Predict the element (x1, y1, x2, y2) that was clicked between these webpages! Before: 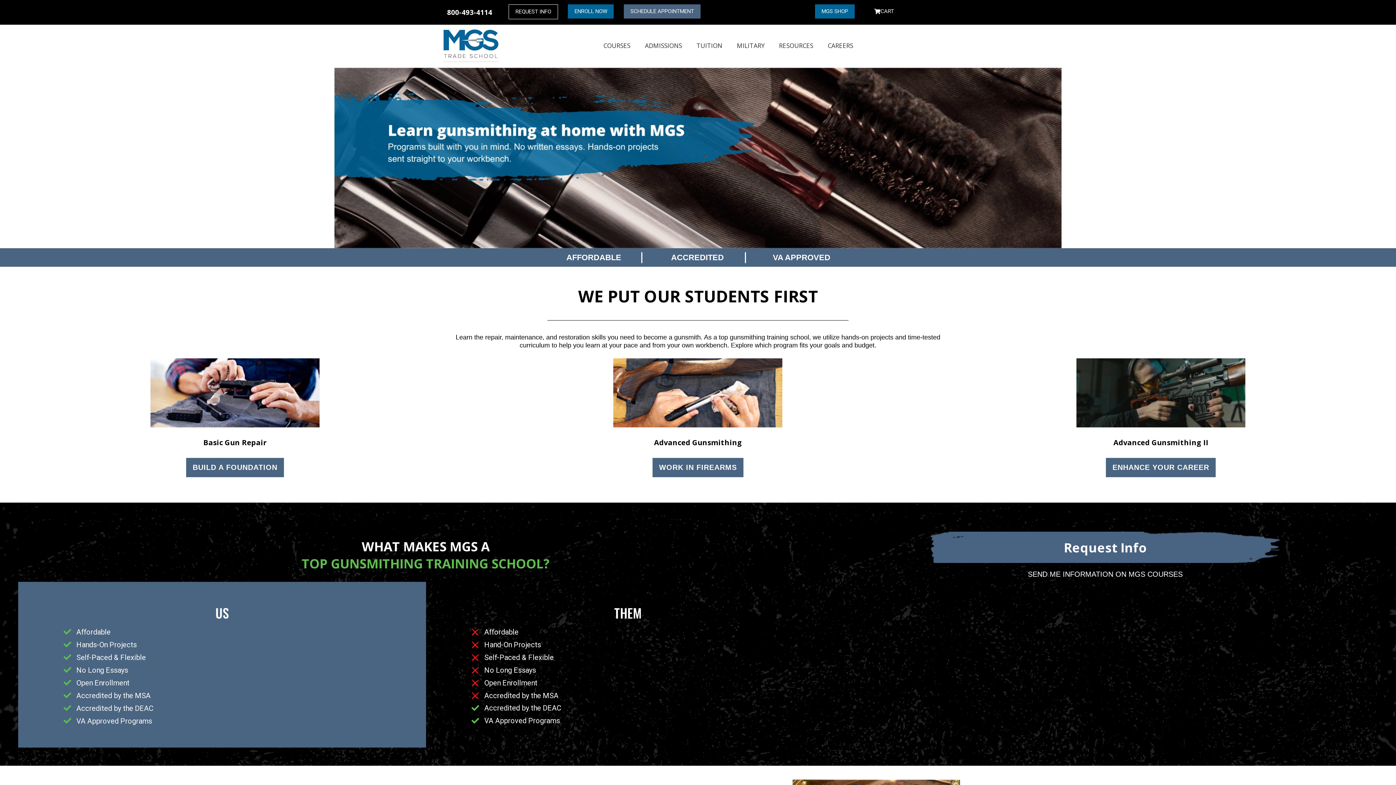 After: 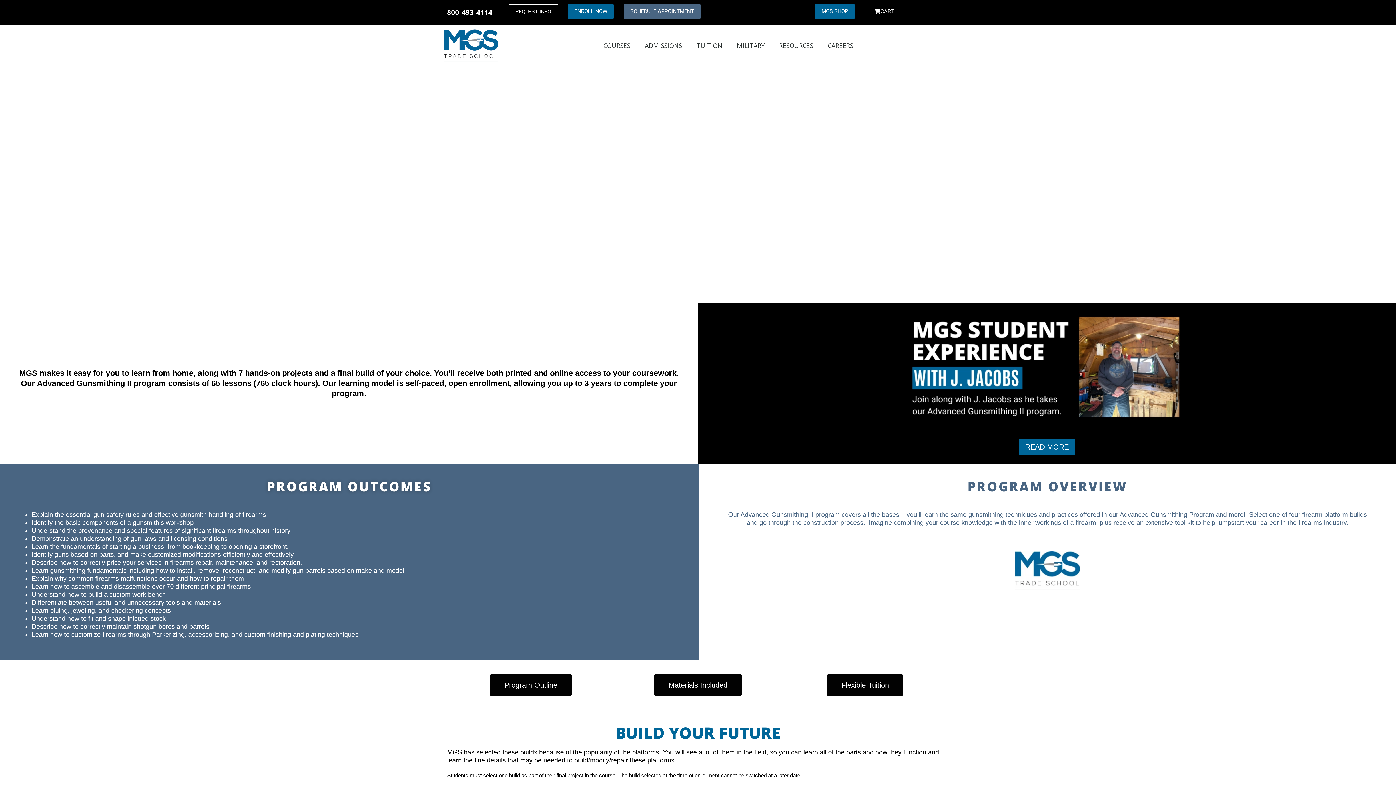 Action: label: Advanced Gunsmithing II bbox: (1113, 437, 1208, 447)